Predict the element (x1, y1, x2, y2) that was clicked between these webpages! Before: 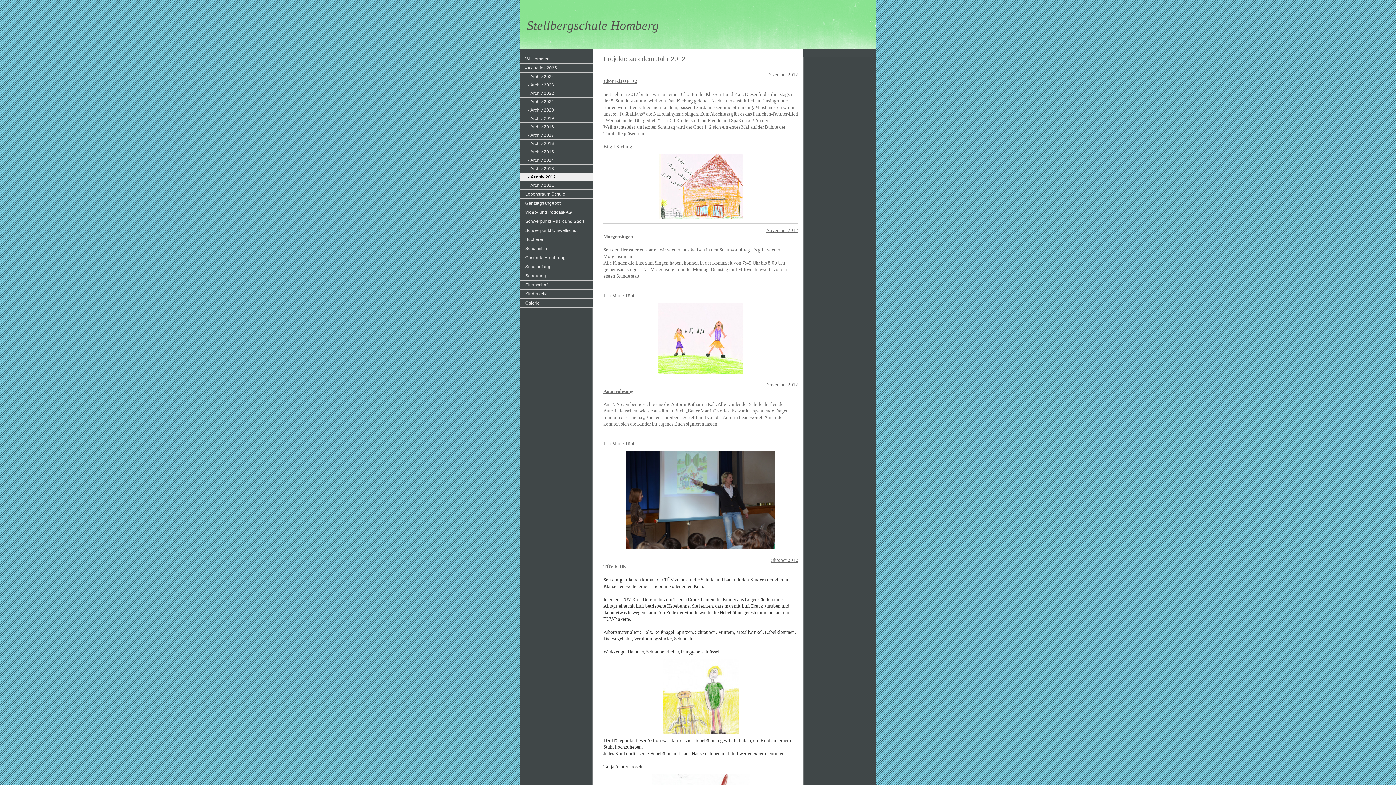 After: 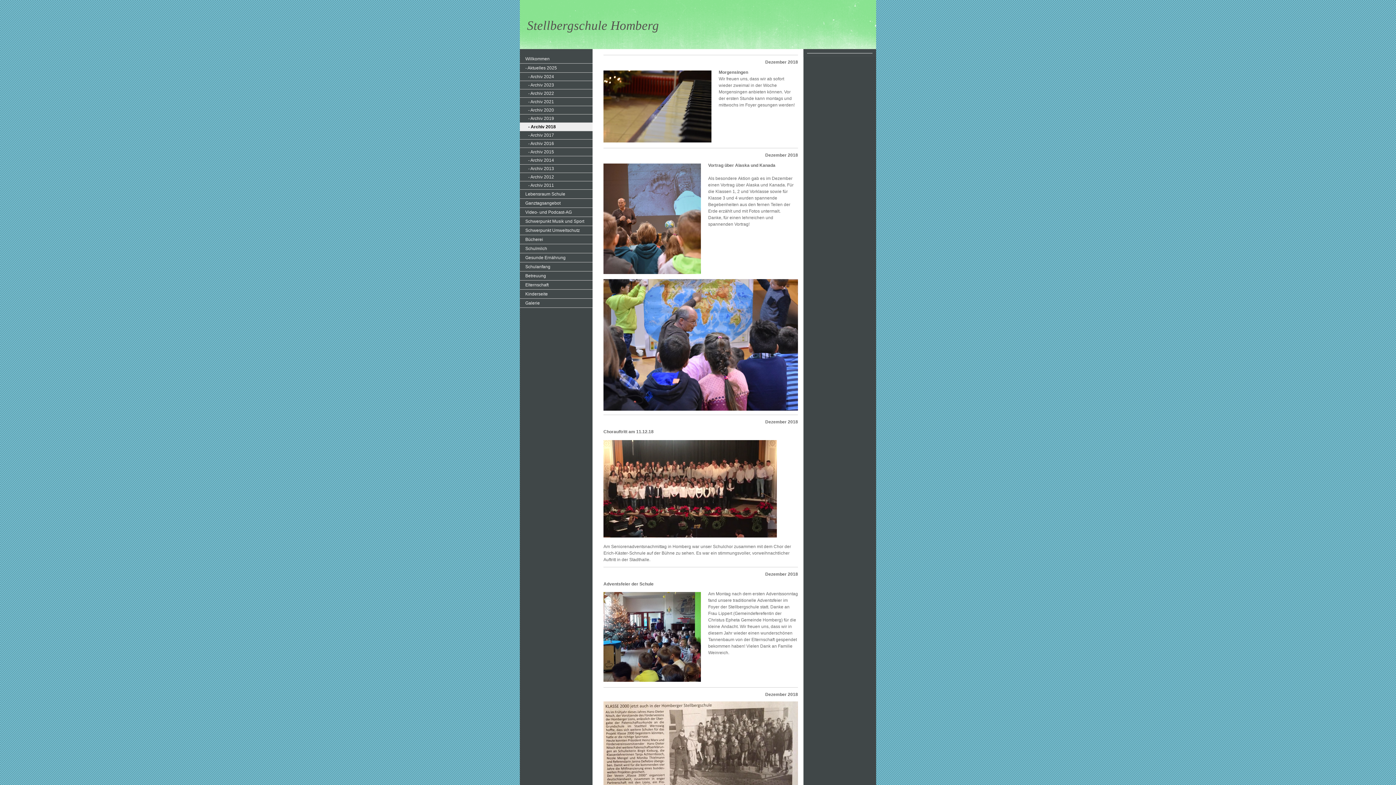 Action: bbox: (520, 122, 592, 131) label: - Archiv 2018